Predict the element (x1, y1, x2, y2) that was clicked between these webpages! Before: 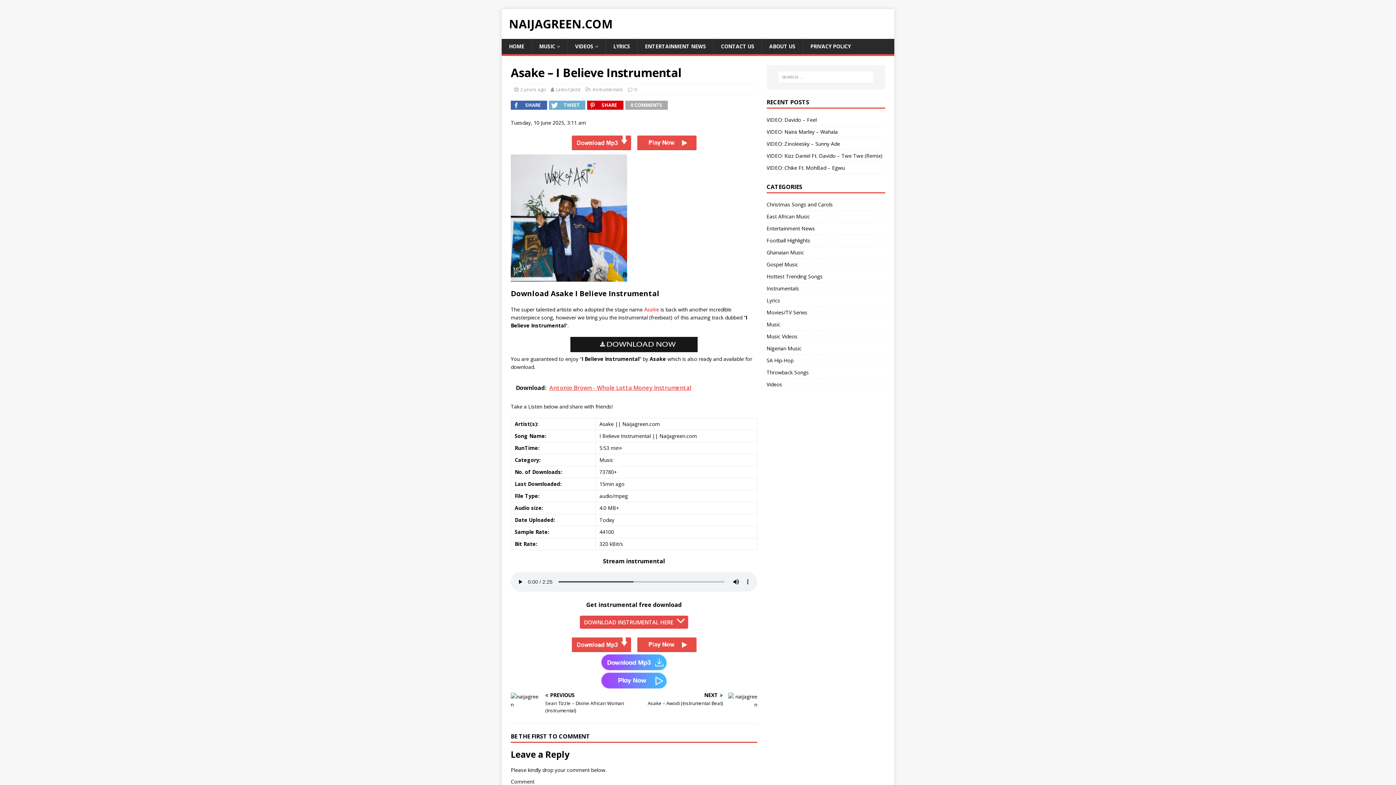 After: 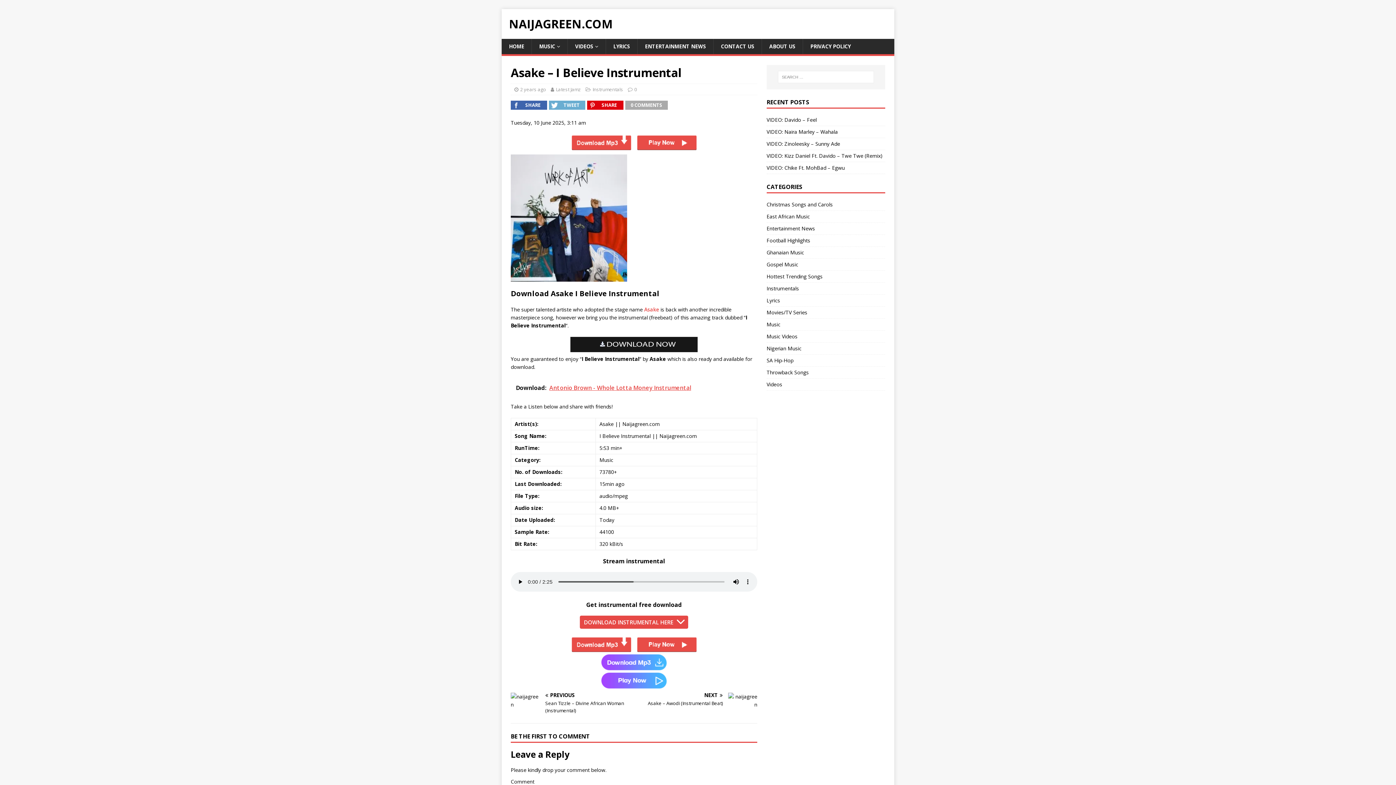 Action: bbox: (570, 344, 697, 351)